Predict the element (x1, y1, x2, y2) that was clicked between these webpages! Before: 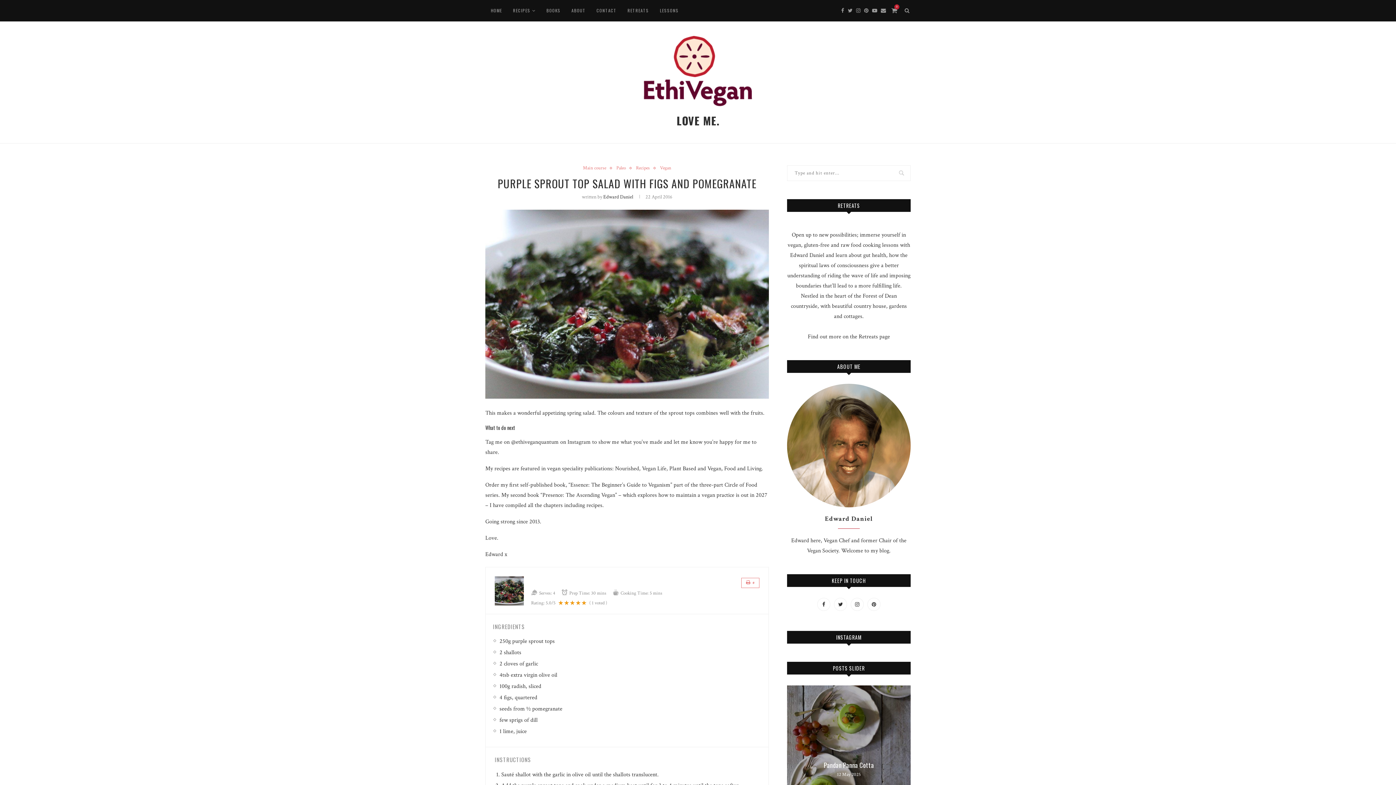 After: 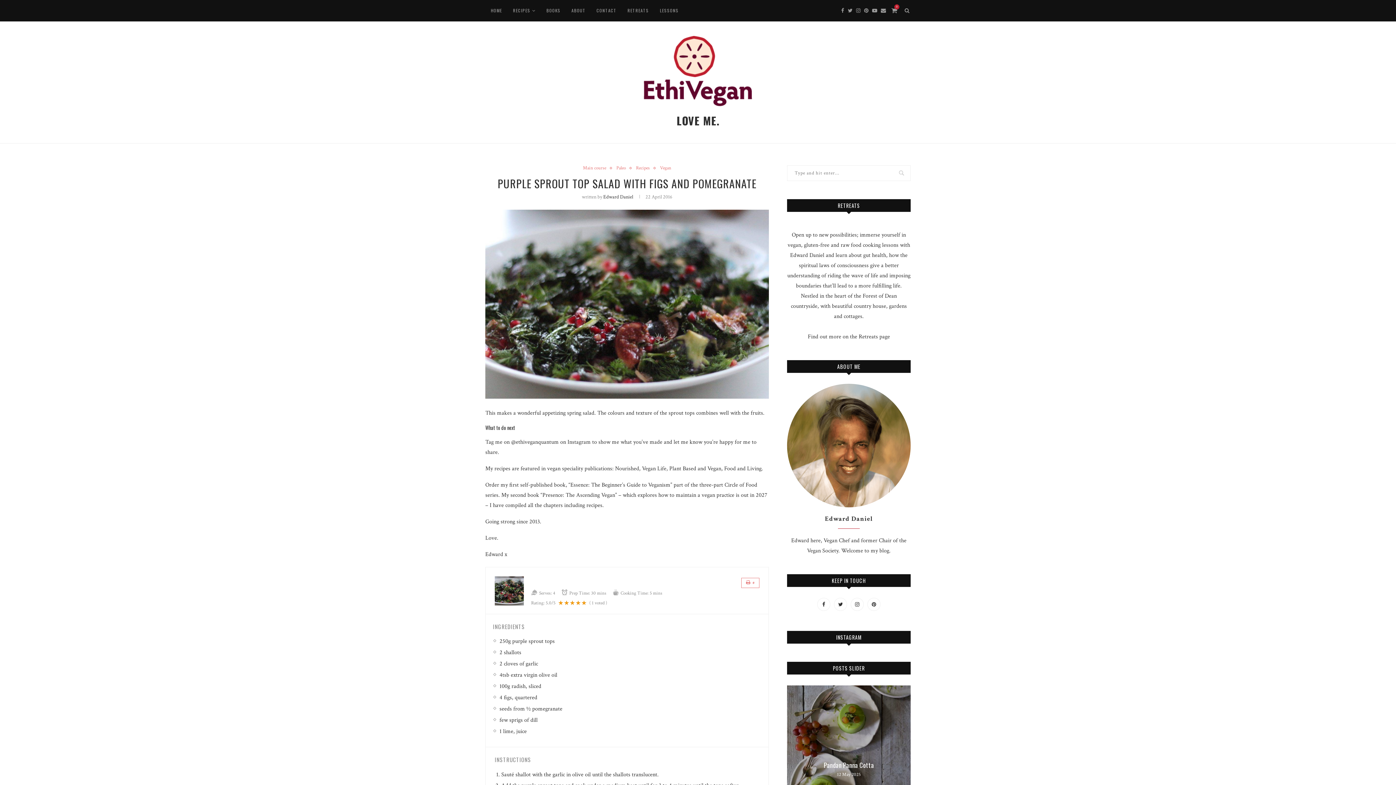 Action: label: Youtube bbox: (872, 0, 877, 21)